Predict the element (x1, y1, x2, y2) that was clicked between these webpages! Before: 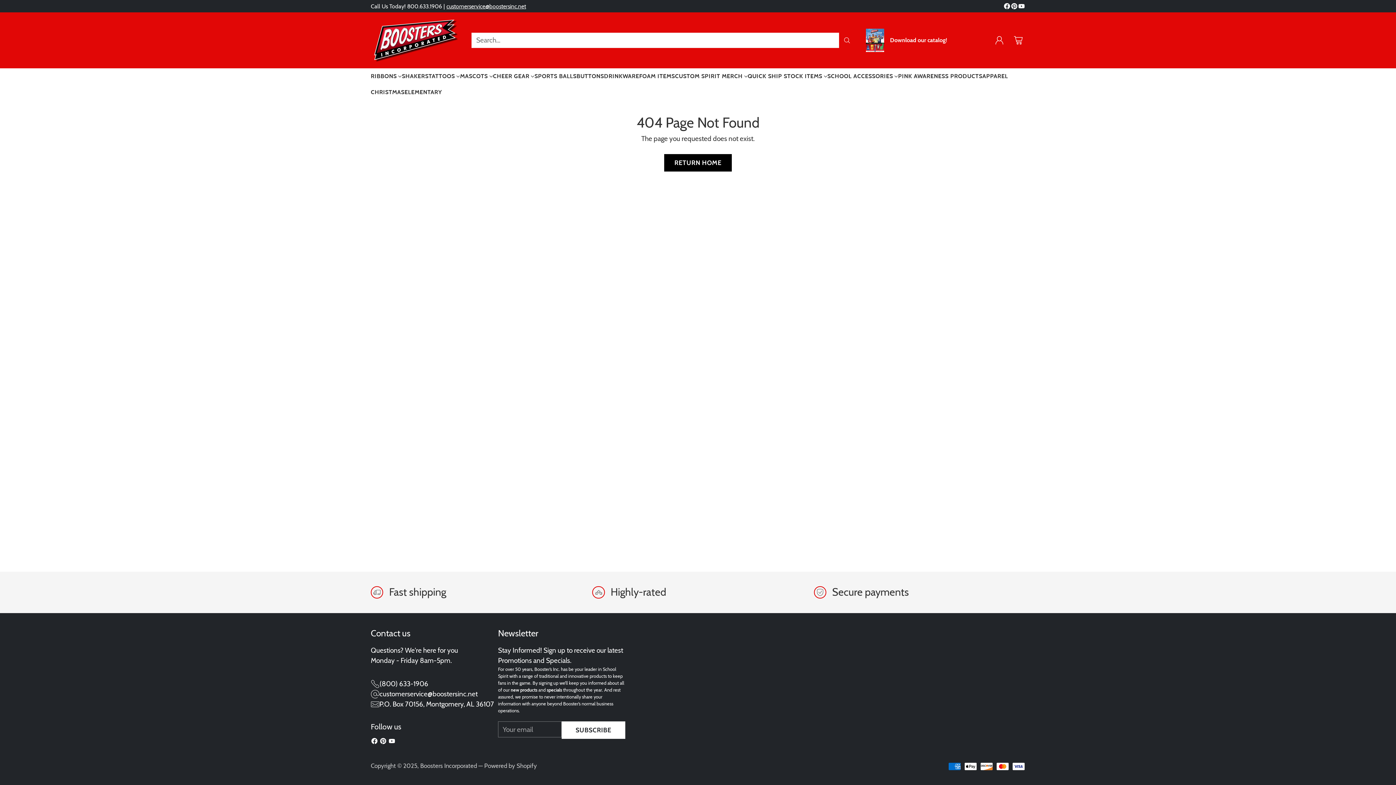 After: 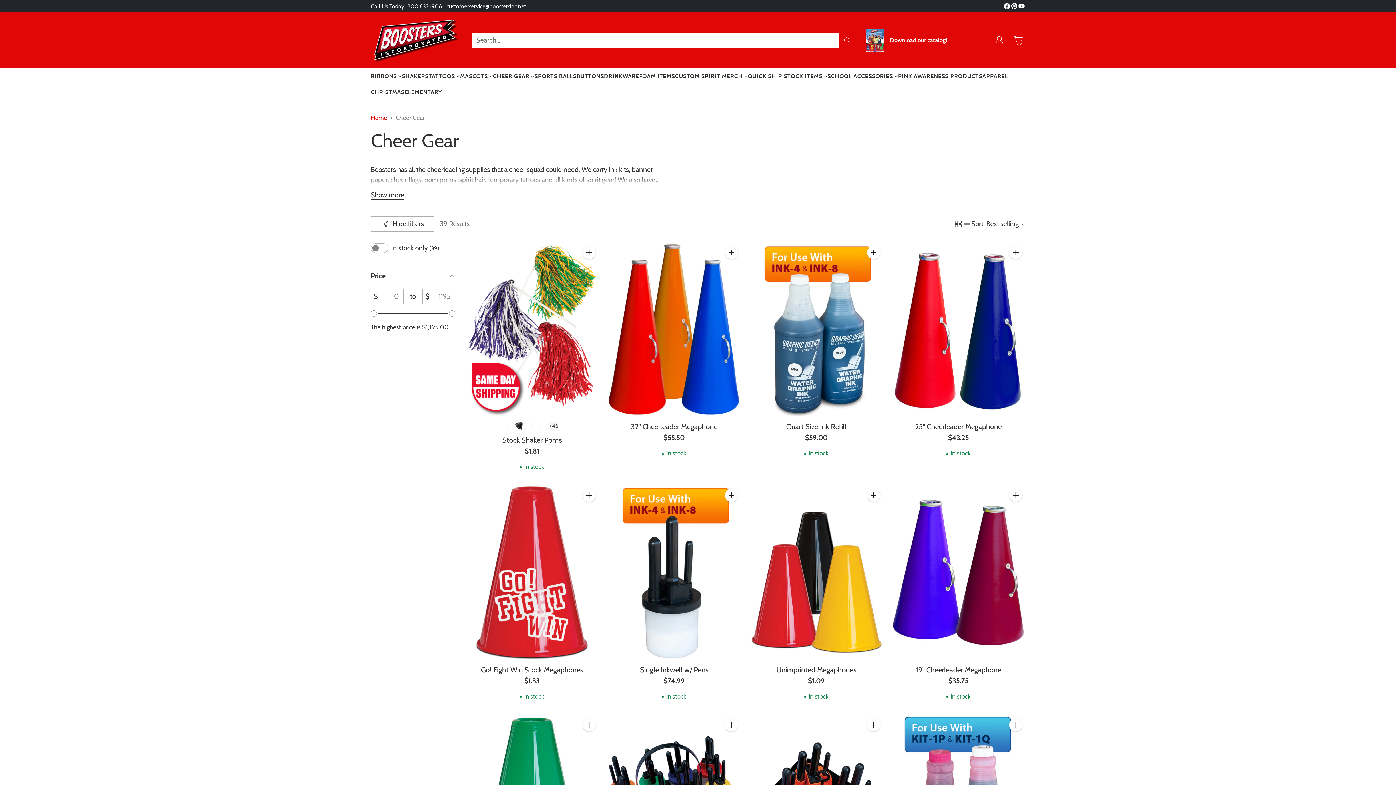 Action: bbox: (493, 71, 534, 80) label: CHEER GEAR